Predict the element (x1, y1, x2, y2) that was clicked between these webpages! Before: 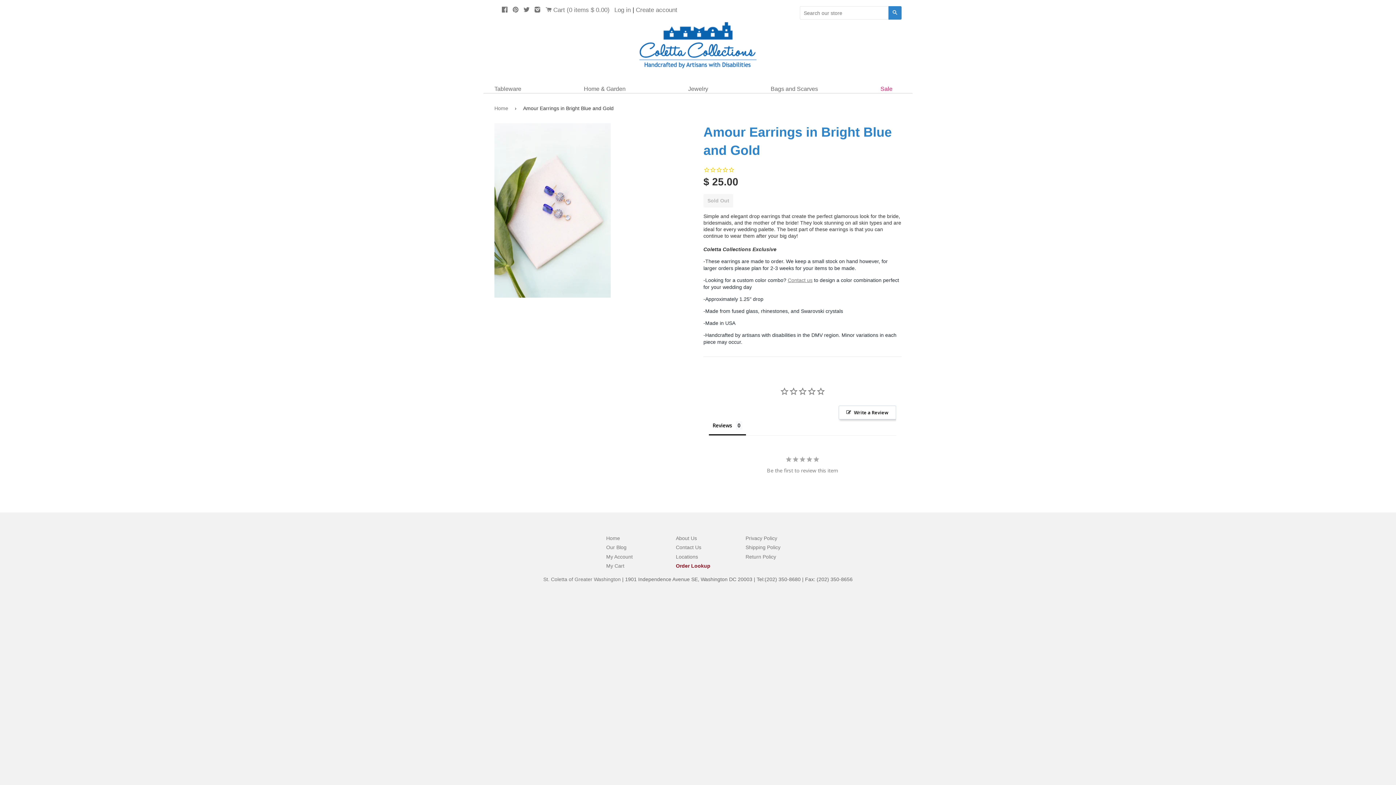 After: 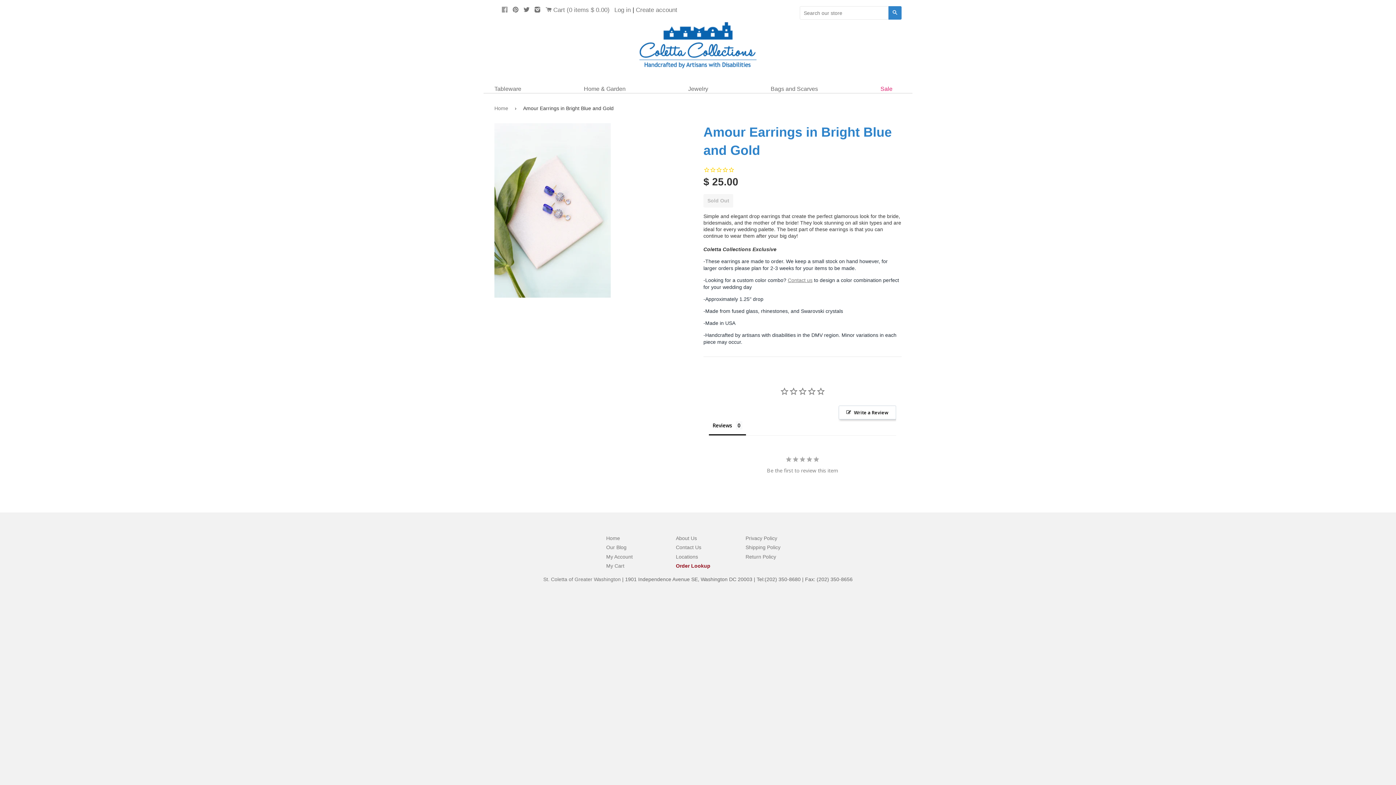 Action: label: Facebook bbox: (501, 6, 508, 13)